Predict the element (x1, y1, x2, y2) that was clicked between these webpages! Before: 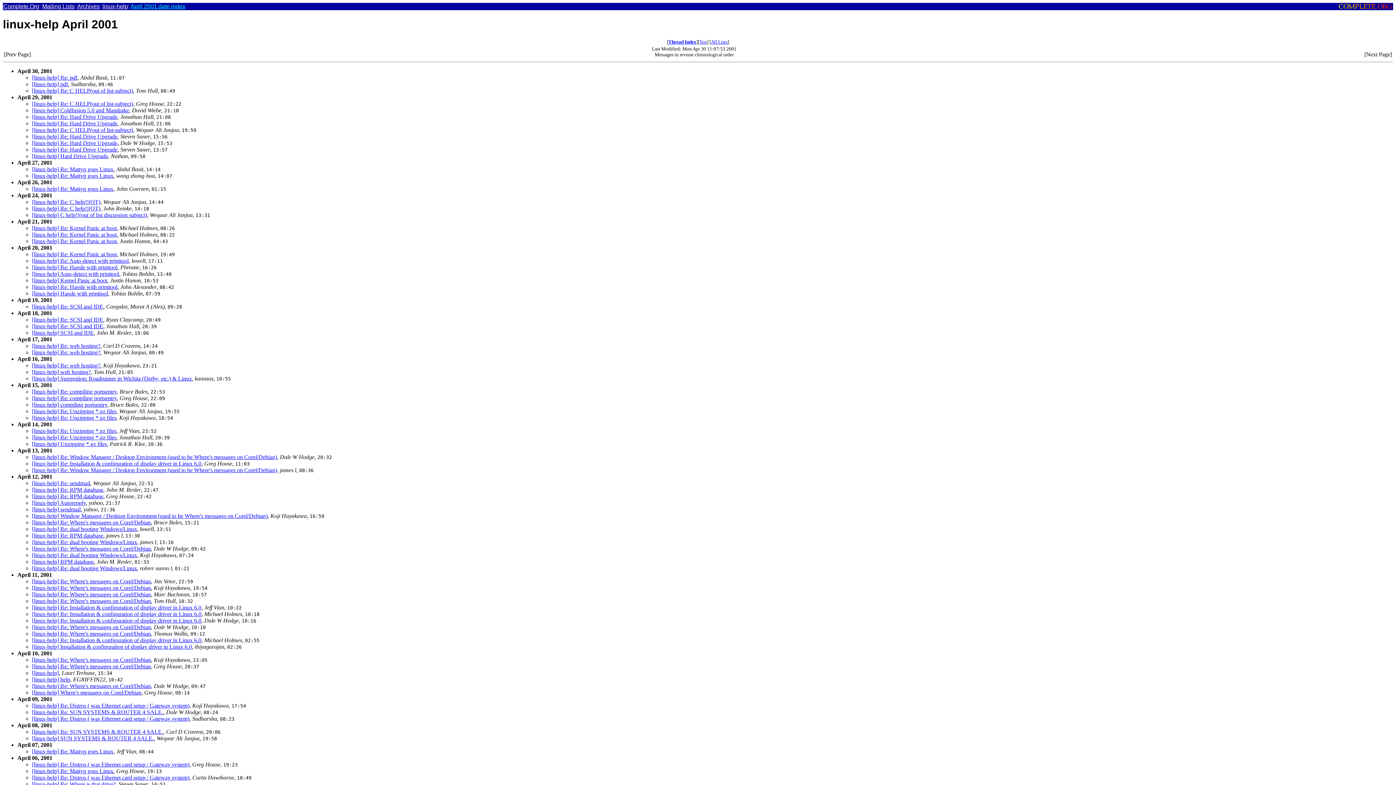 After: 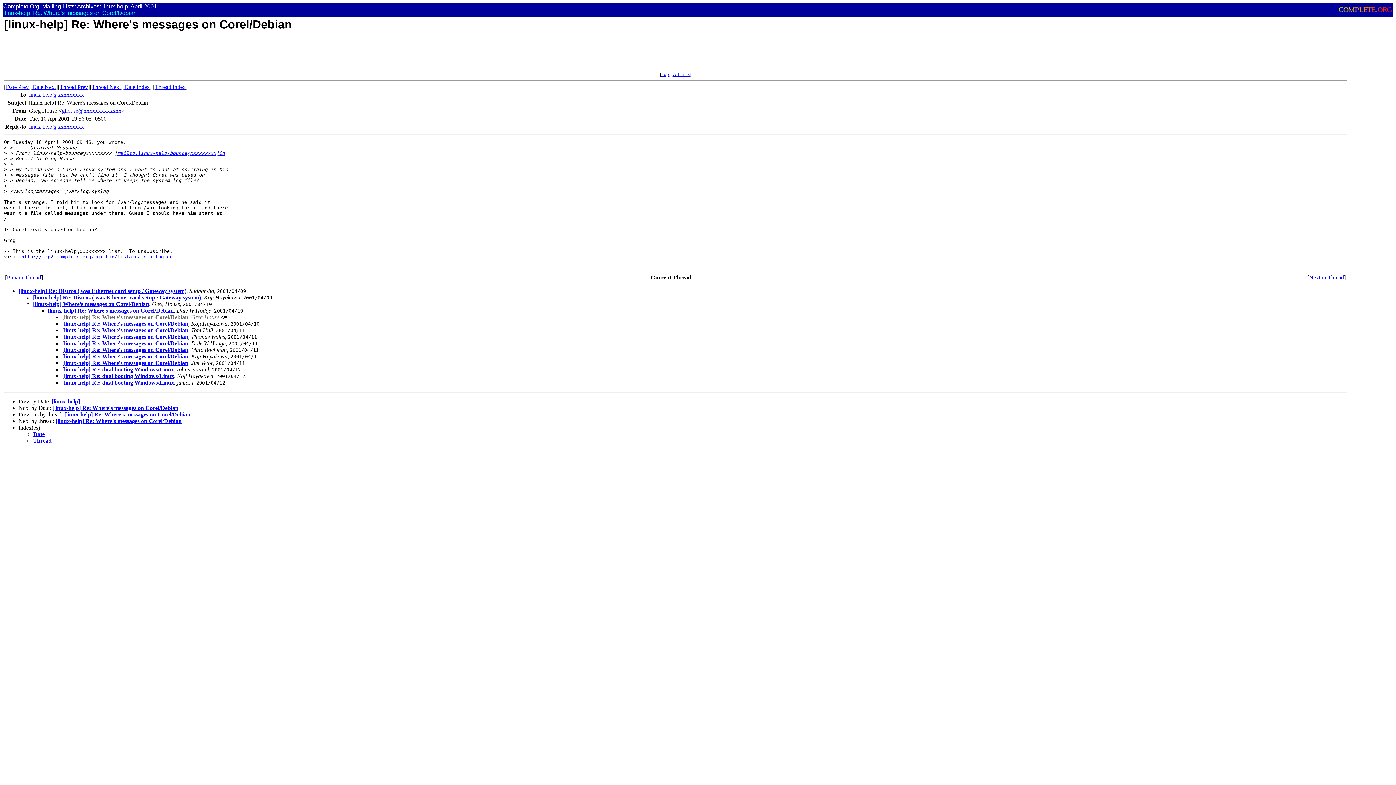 Action: label: [linux-help] Re: Where's messages on Corel/Debian bbox: (32, 663, 150, 669)